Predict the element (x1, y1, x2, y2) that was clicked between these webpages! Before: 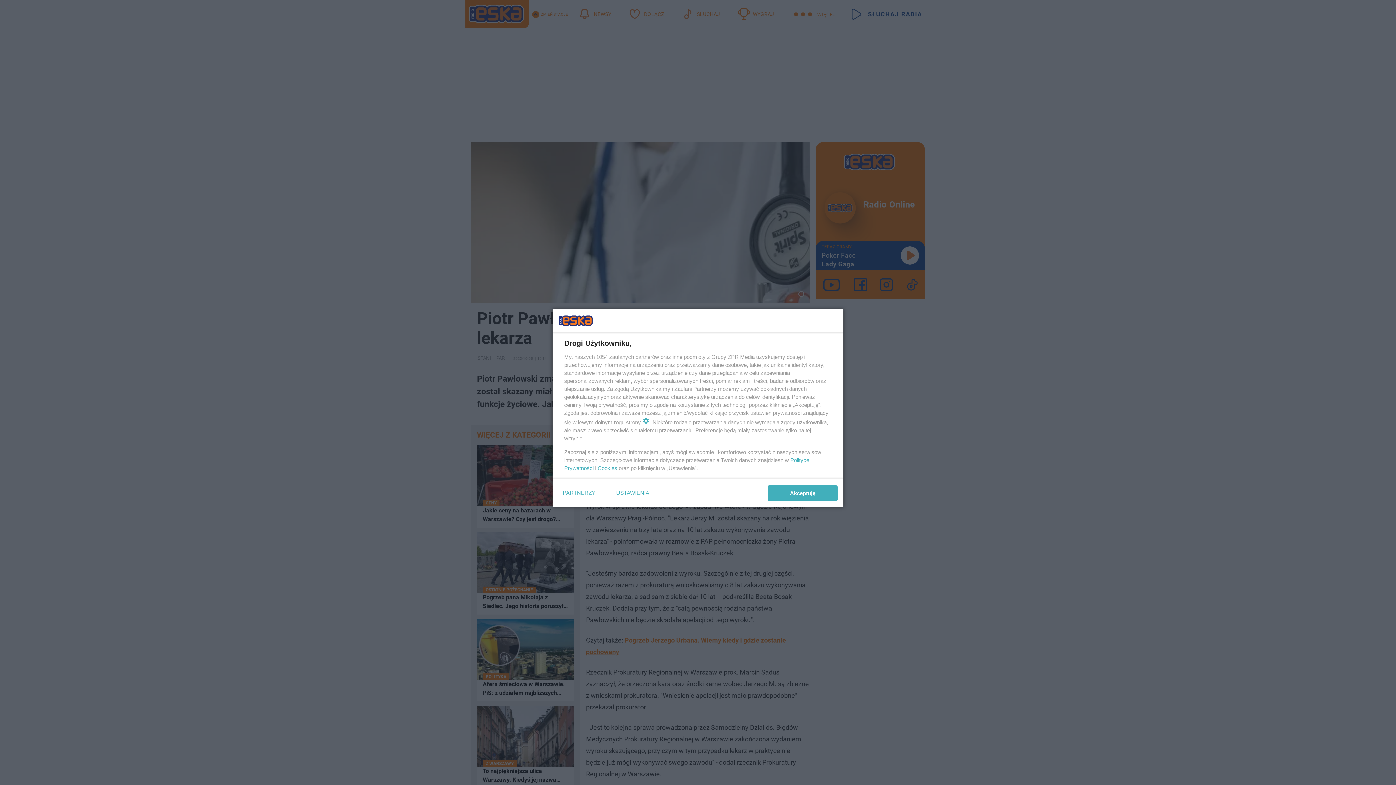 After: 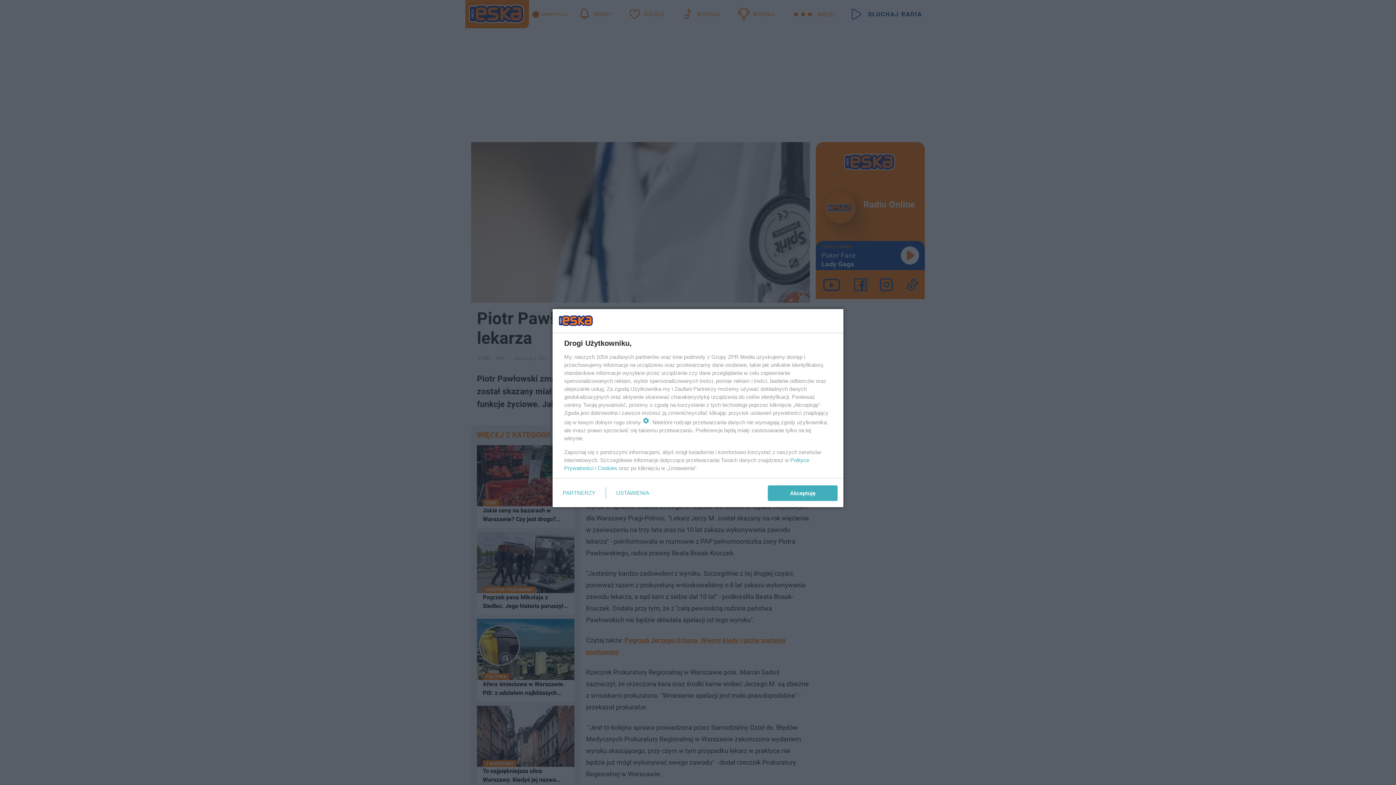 Action: label: Cookies bbox: (597, 465, 617, 471)